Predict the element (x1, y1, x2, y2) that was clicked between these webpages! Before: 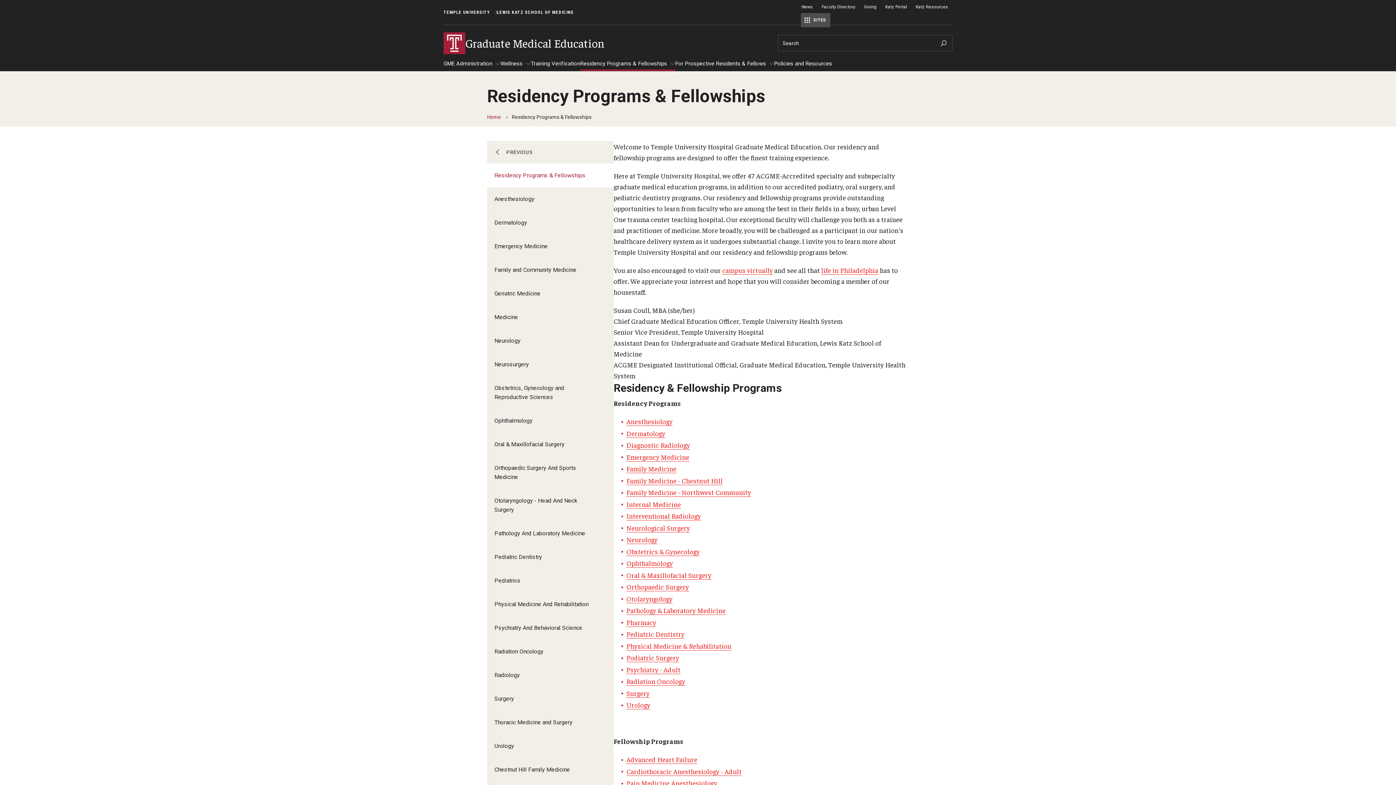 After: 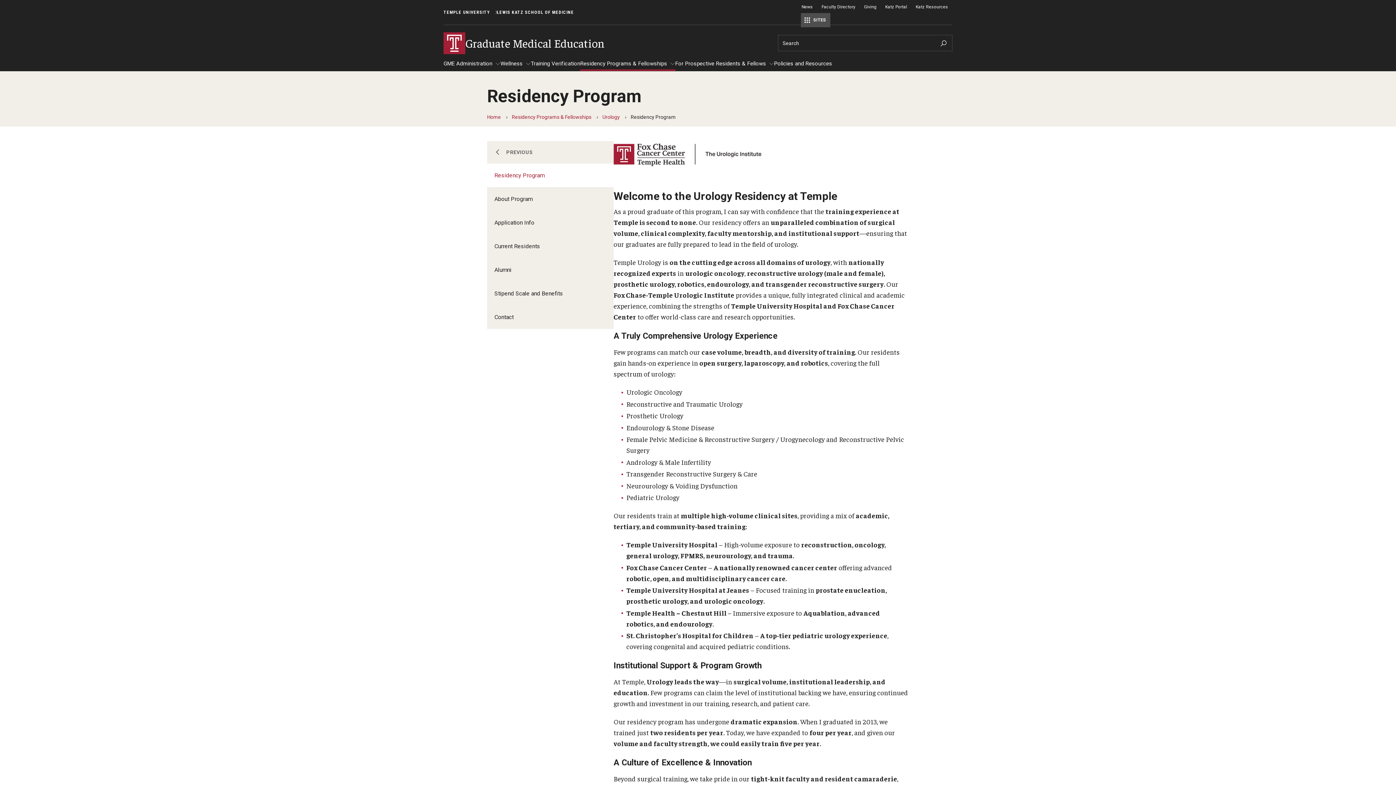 Action: bbox: (626, 700, 650, 709) label: Urology